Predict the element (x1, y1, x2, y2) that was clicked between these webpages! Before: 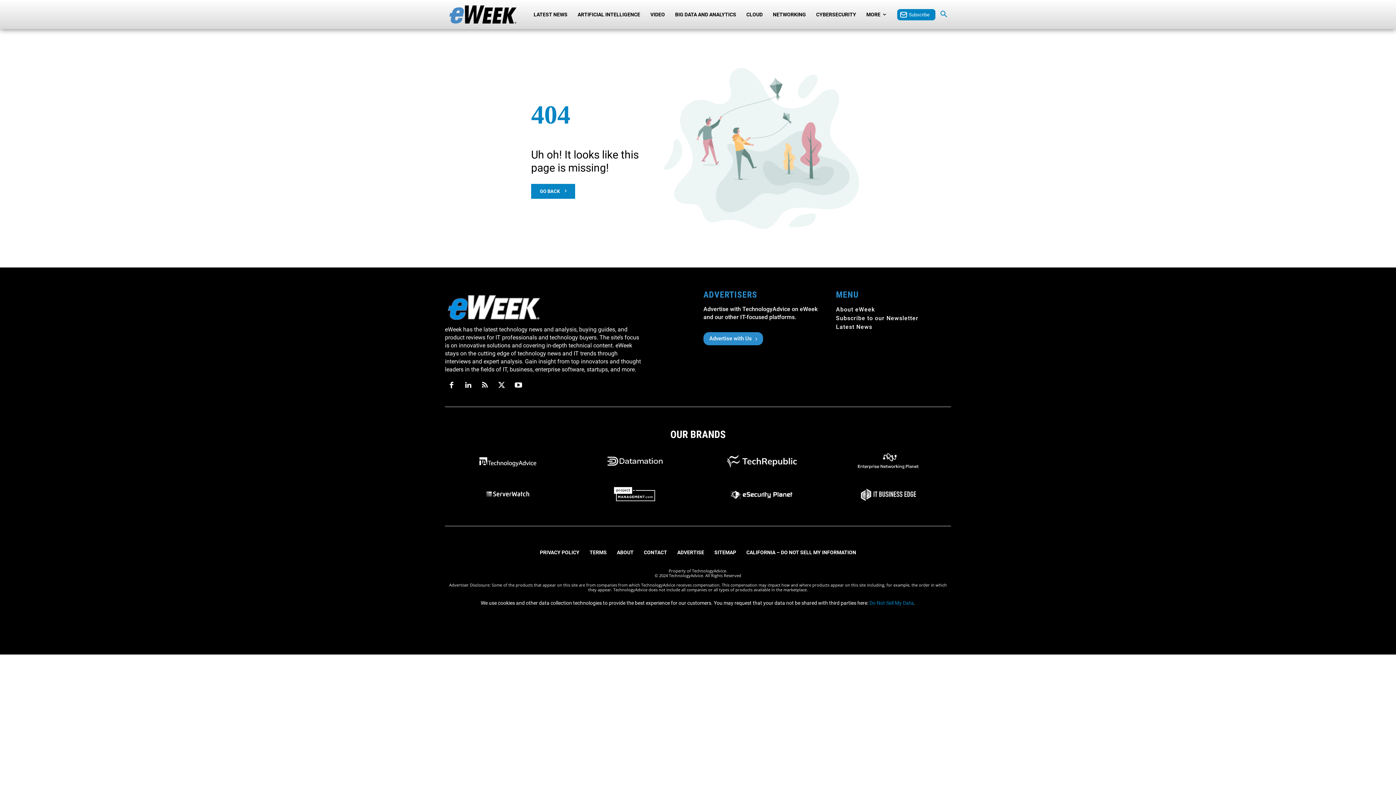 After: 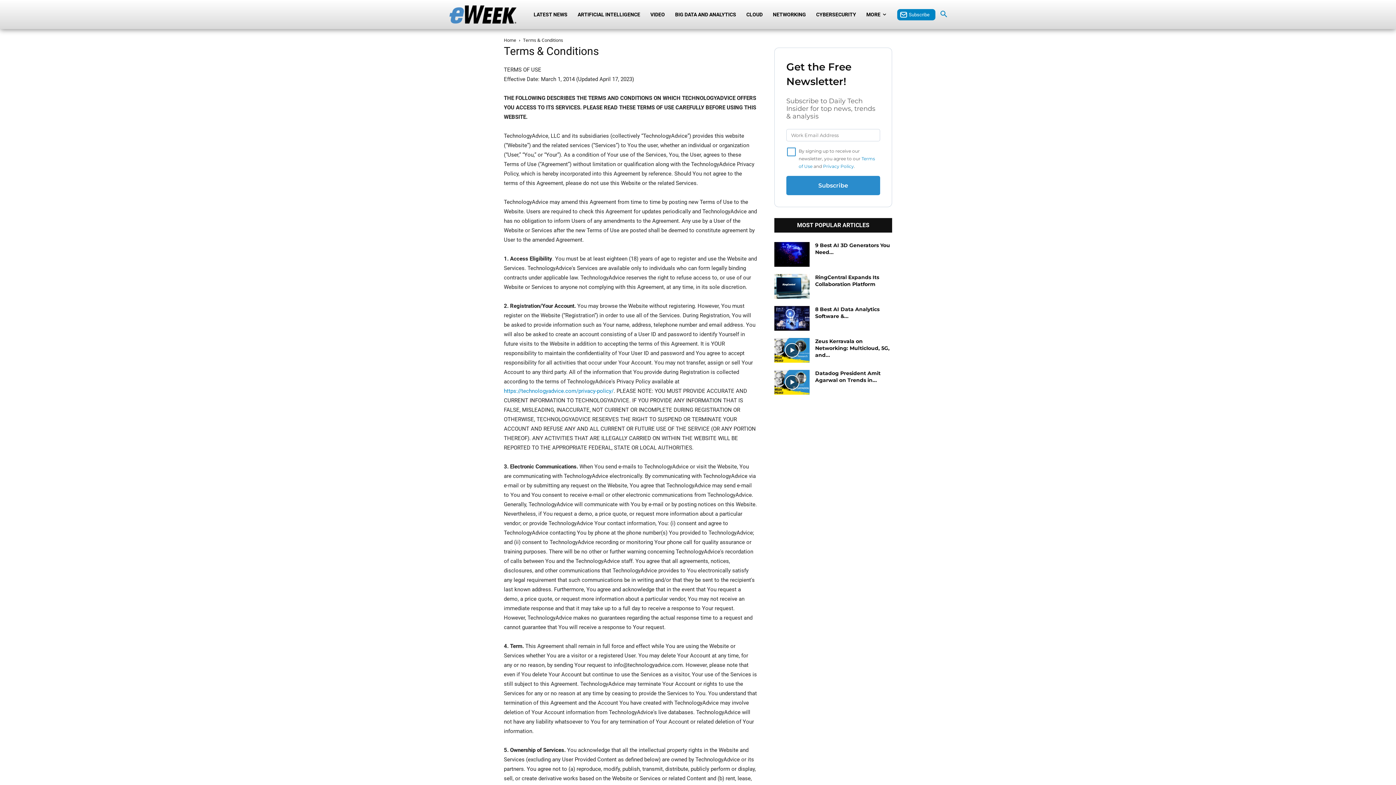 Action: bbox: (584, 544, 612, 561) label: TERMS